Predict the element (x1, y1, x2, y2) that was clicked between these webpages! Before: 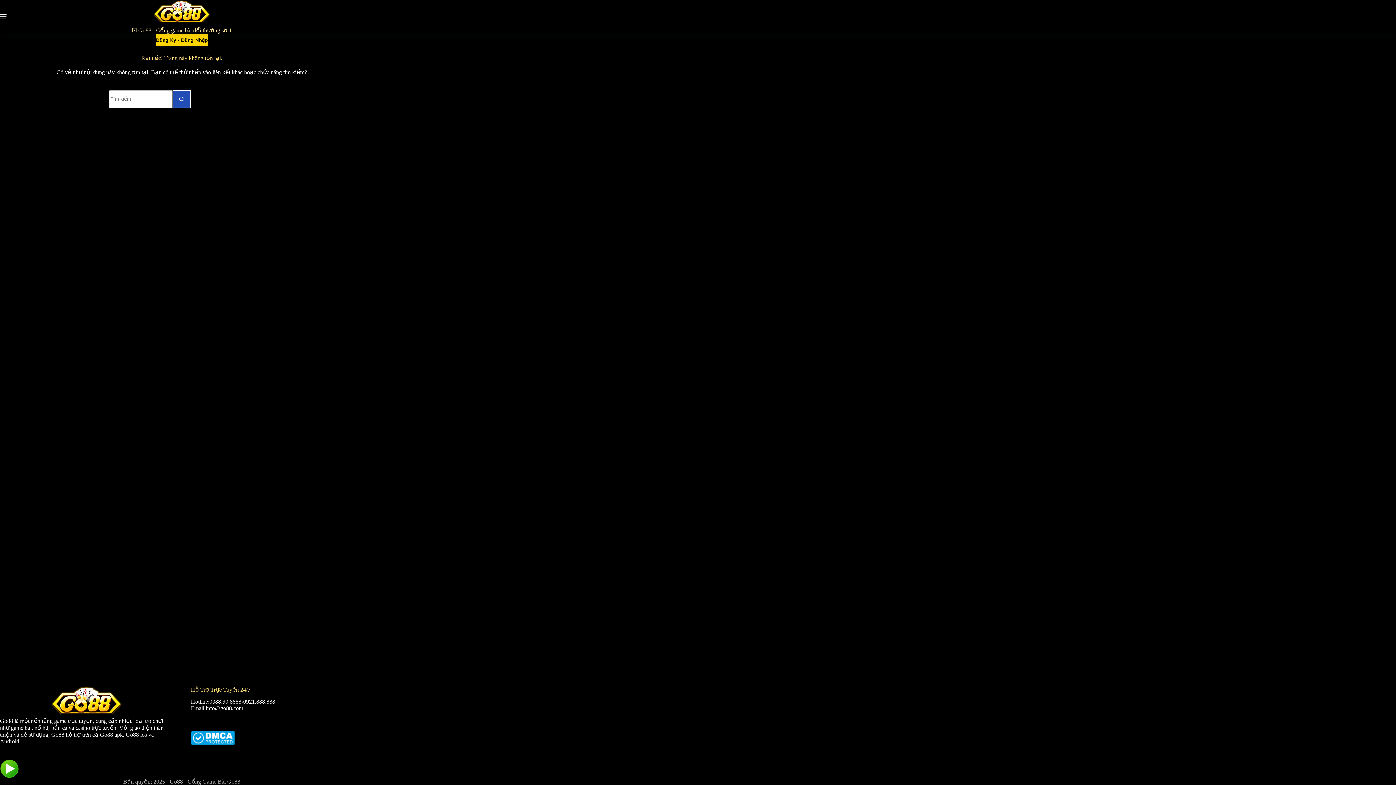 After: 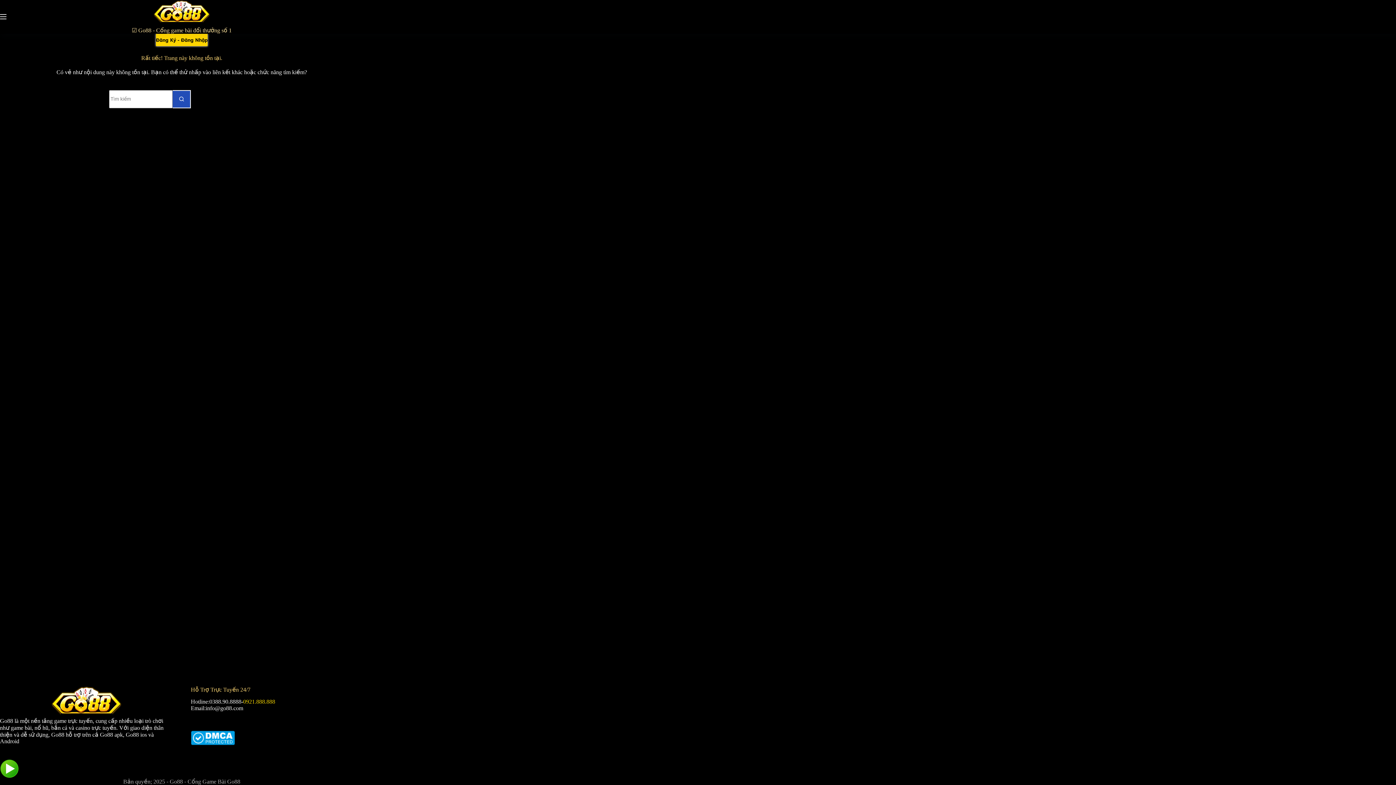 Action: label: 0921.888.888 bbox: (243, 698, 275, 705)